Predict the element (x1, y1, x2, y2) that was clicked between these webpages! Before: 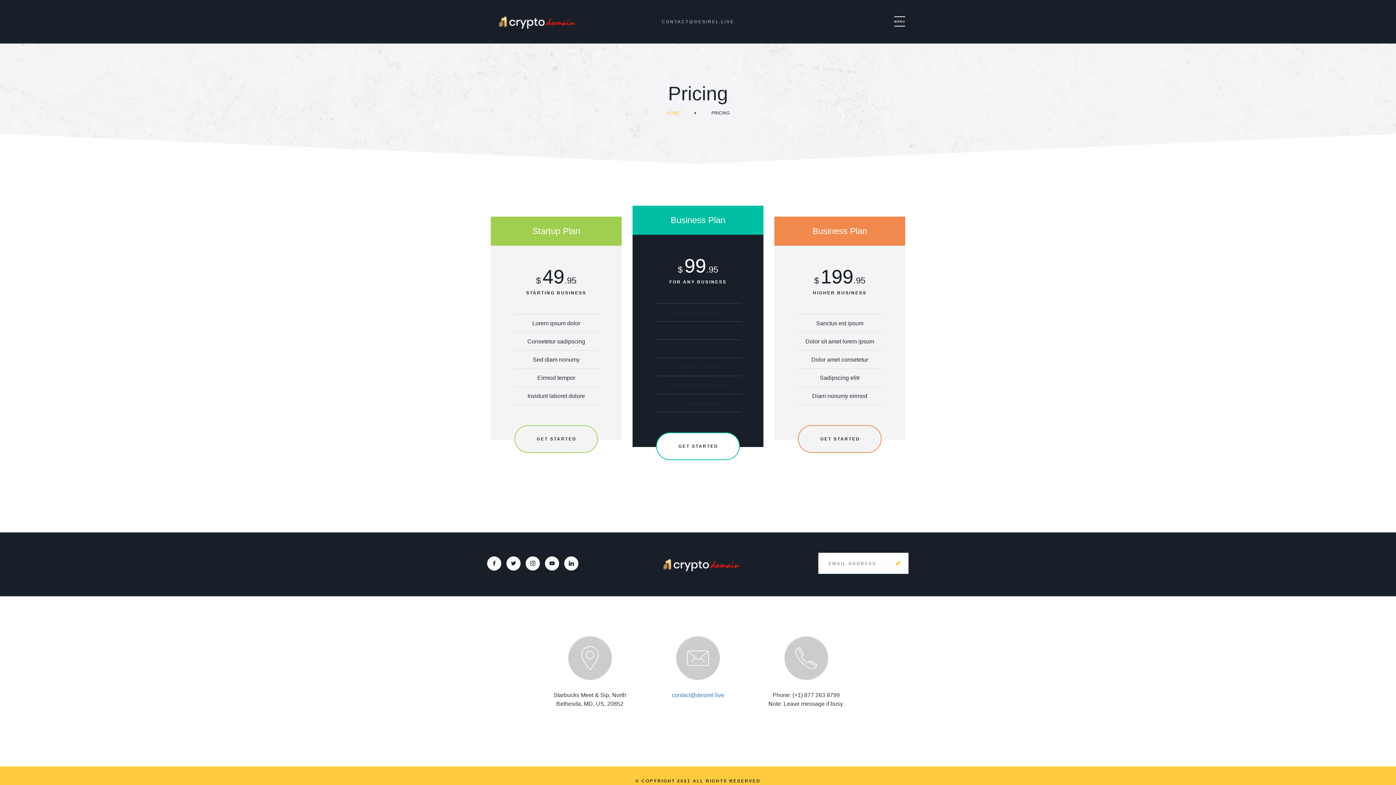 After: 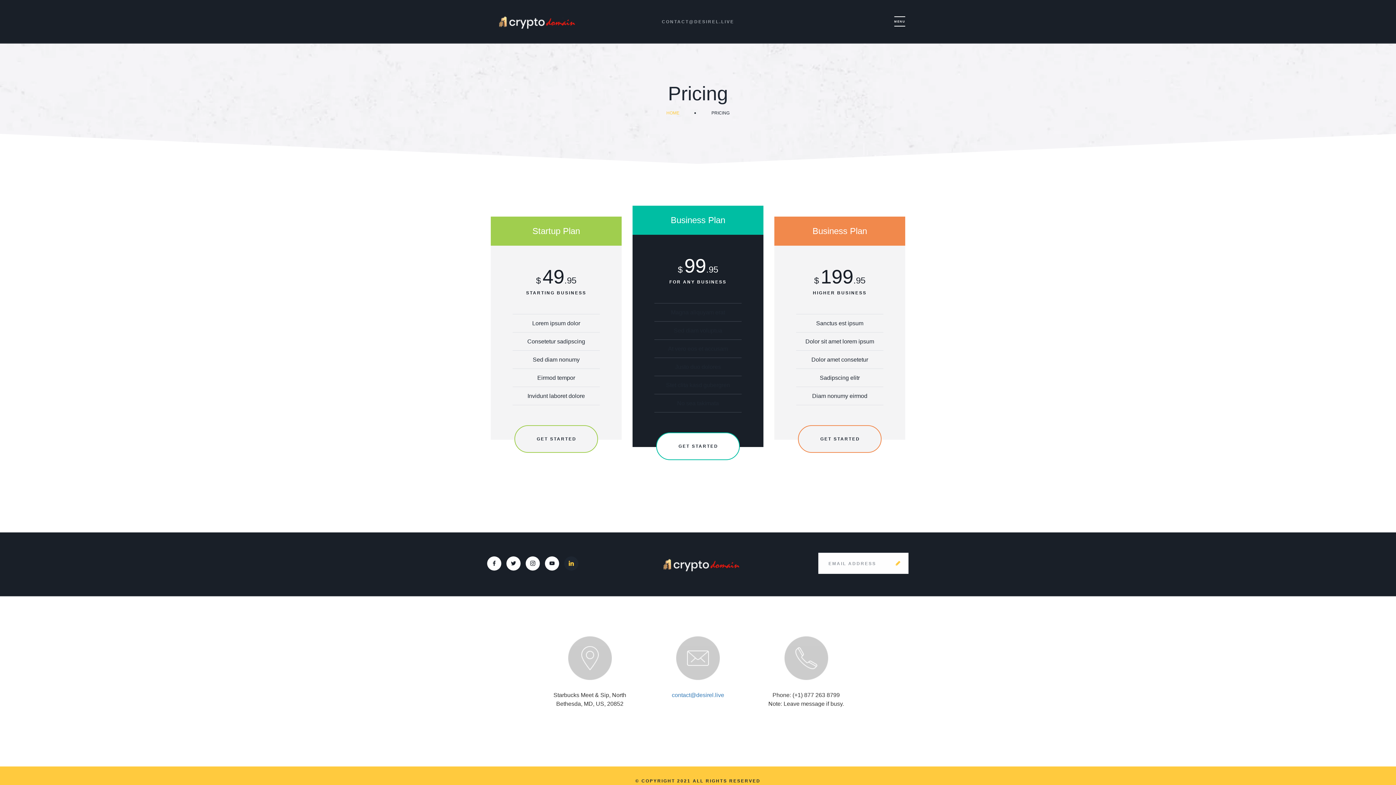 Action: bbox: (564, 556, 578, 570)